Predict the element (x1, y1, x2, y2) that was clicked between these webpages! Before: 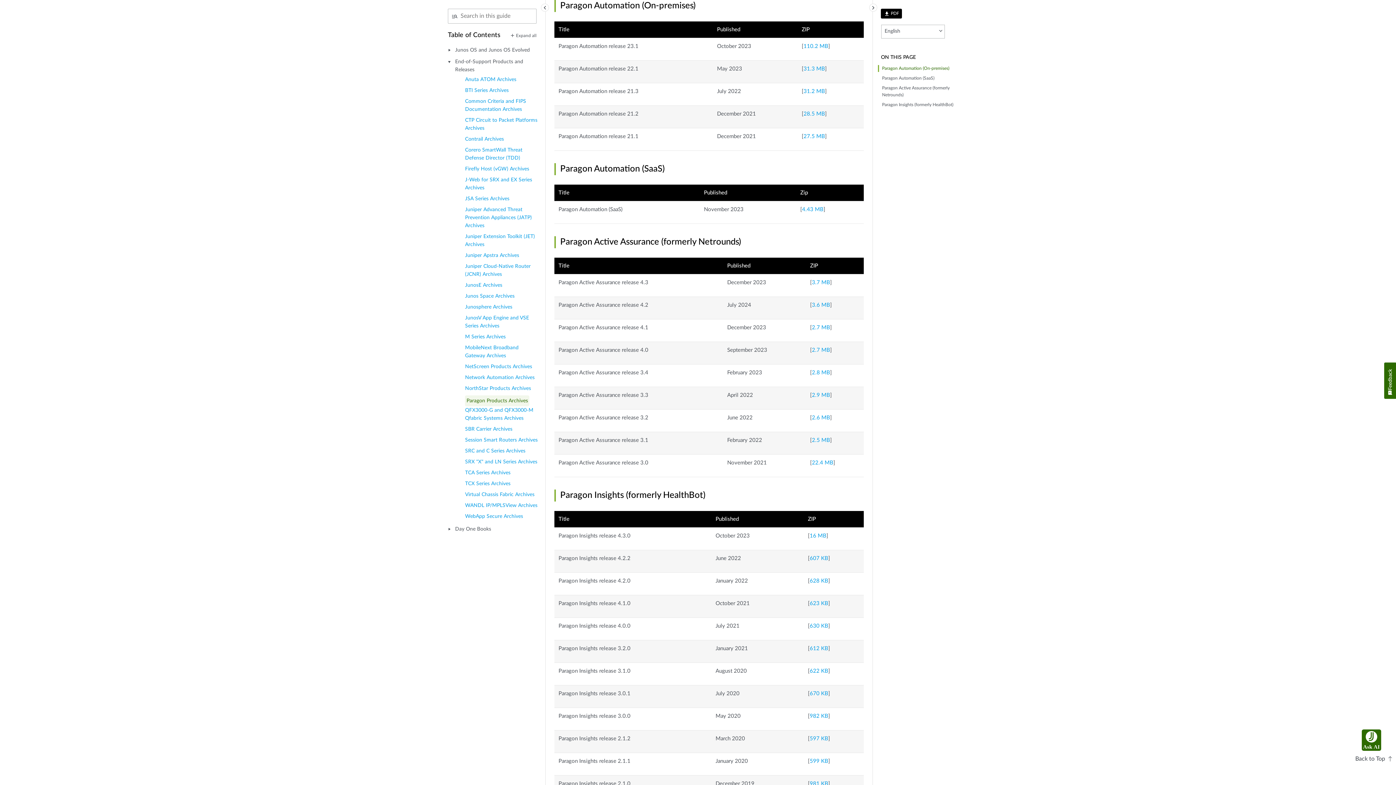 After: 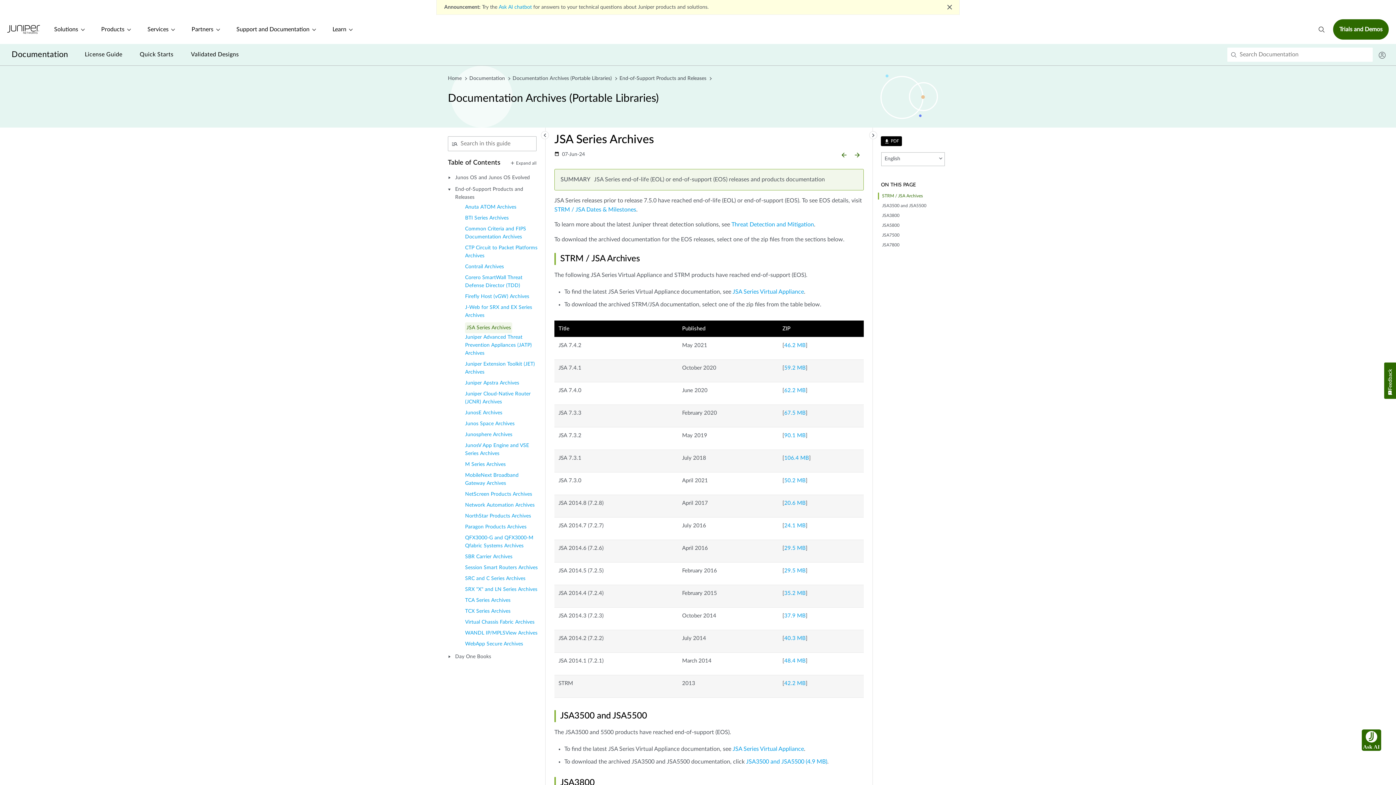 Action: bbox: (465, 194, 509, 205) label: JSA Series Archives